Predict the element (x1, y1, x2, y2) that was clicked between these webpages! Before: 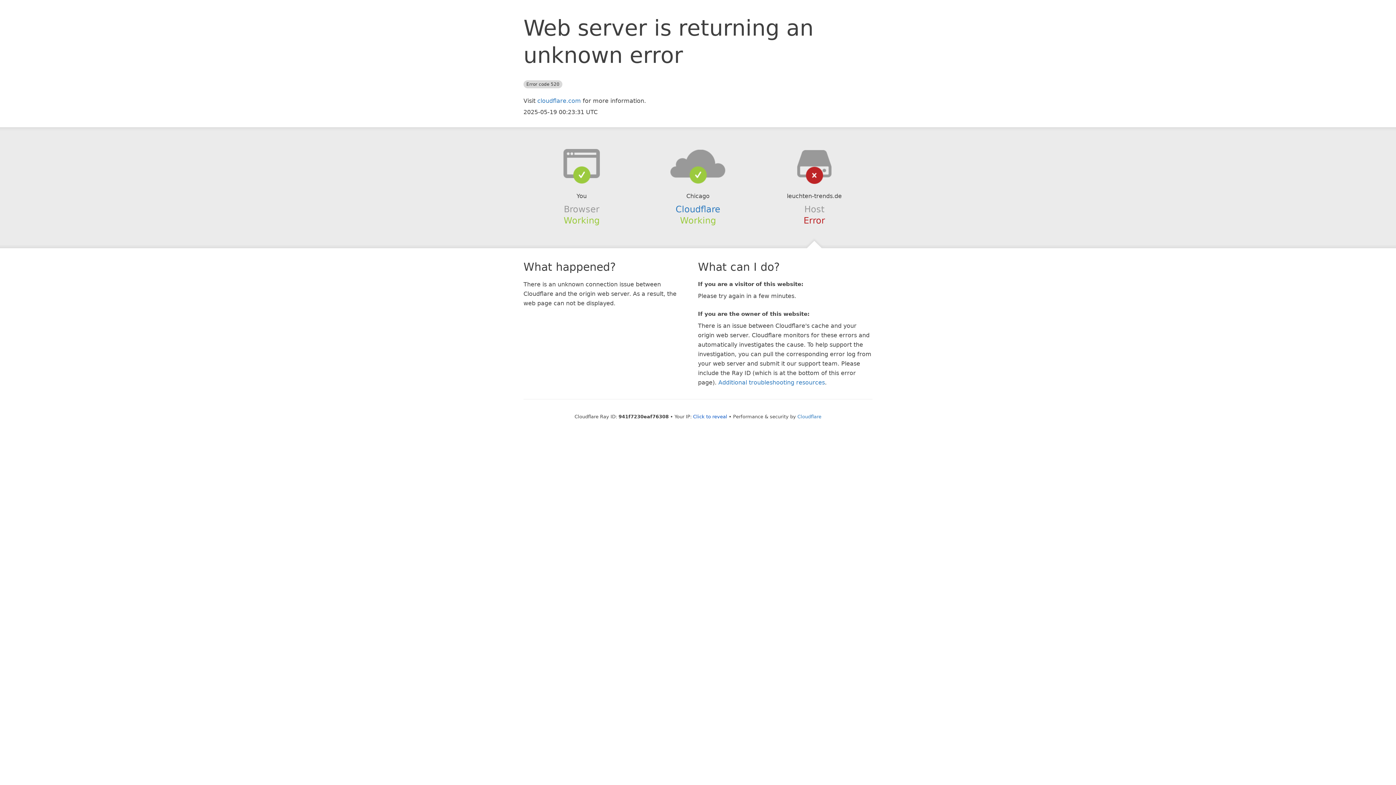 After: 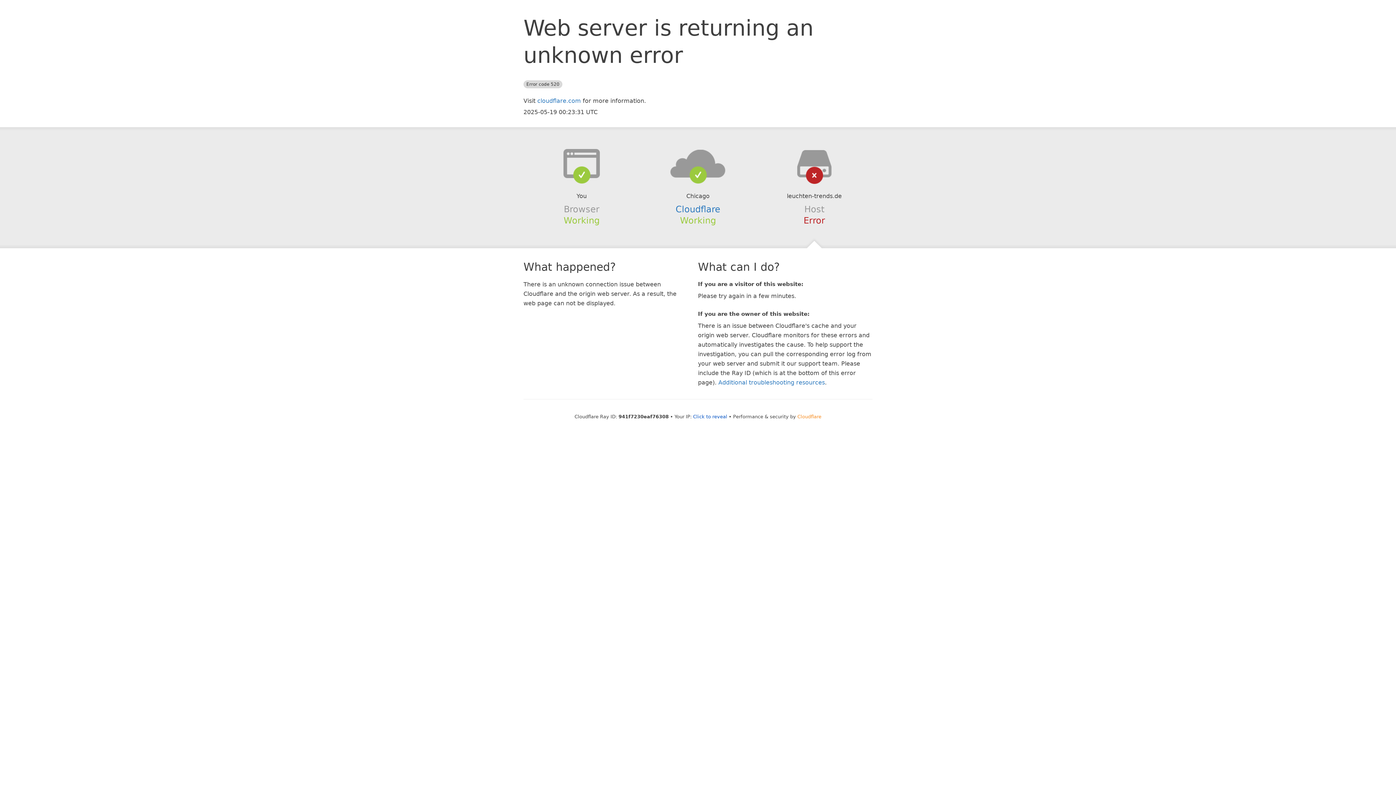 Action: label: Cloudflare bbox: (797, 414, 821, 419)